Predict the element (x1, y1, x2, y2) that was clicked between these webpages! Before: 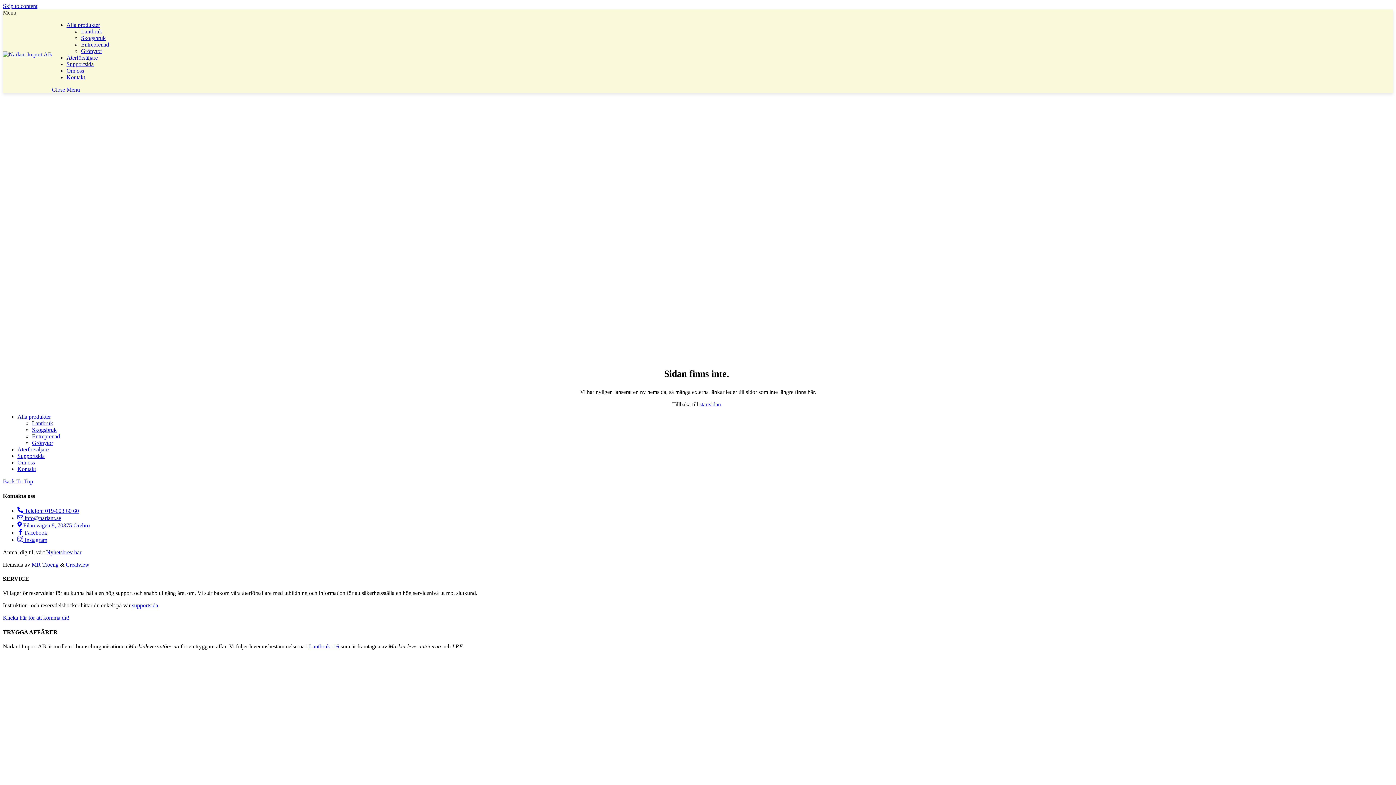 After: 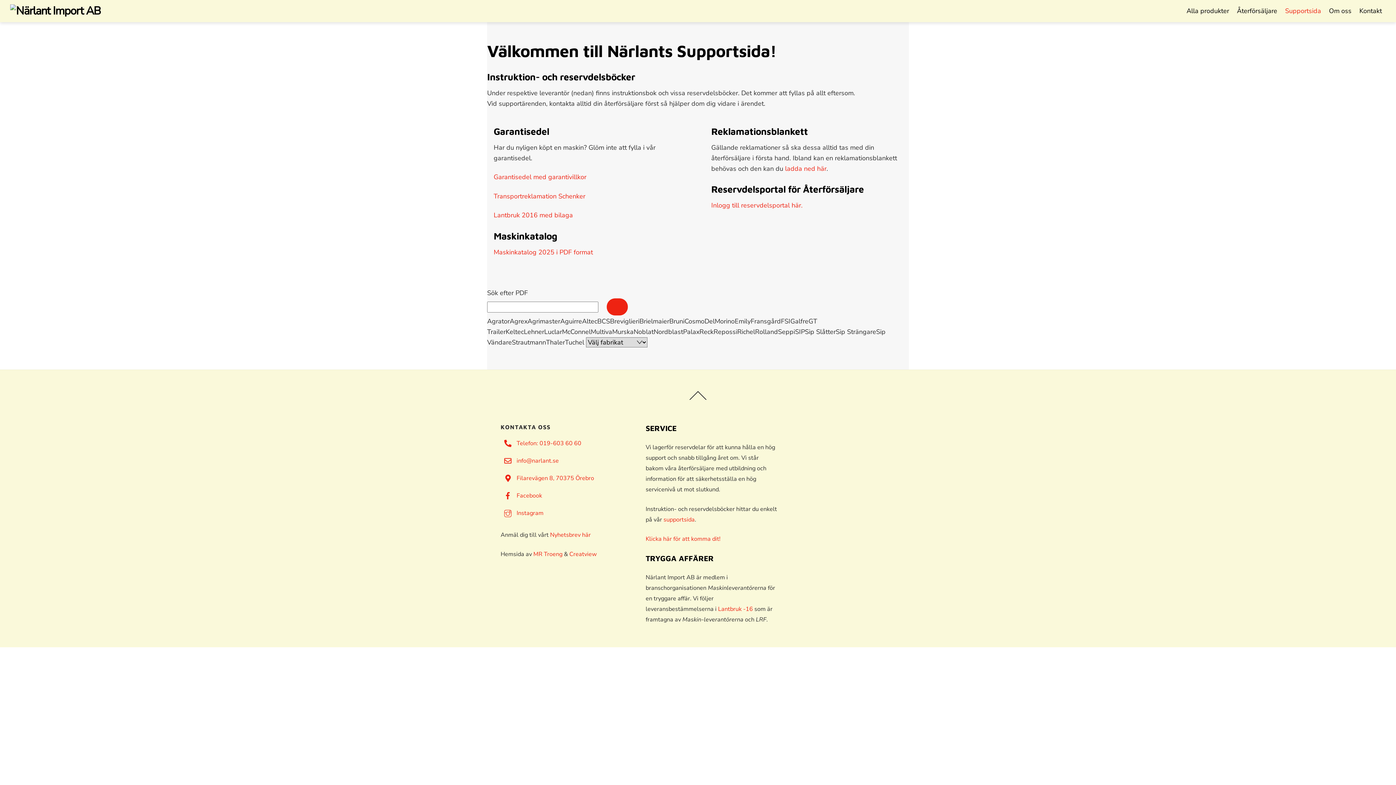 Action: bbox: (66, 61, 93, 67) label: Supportsida